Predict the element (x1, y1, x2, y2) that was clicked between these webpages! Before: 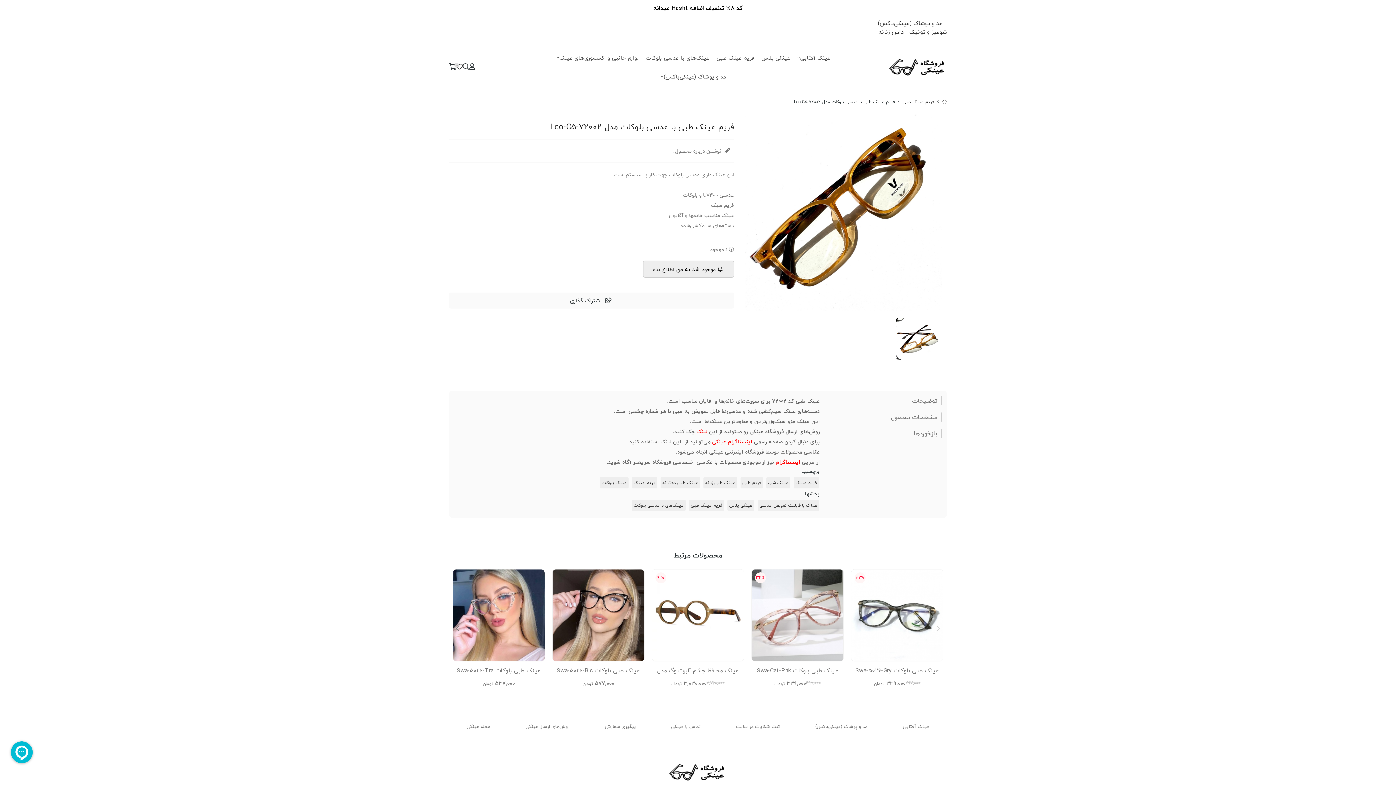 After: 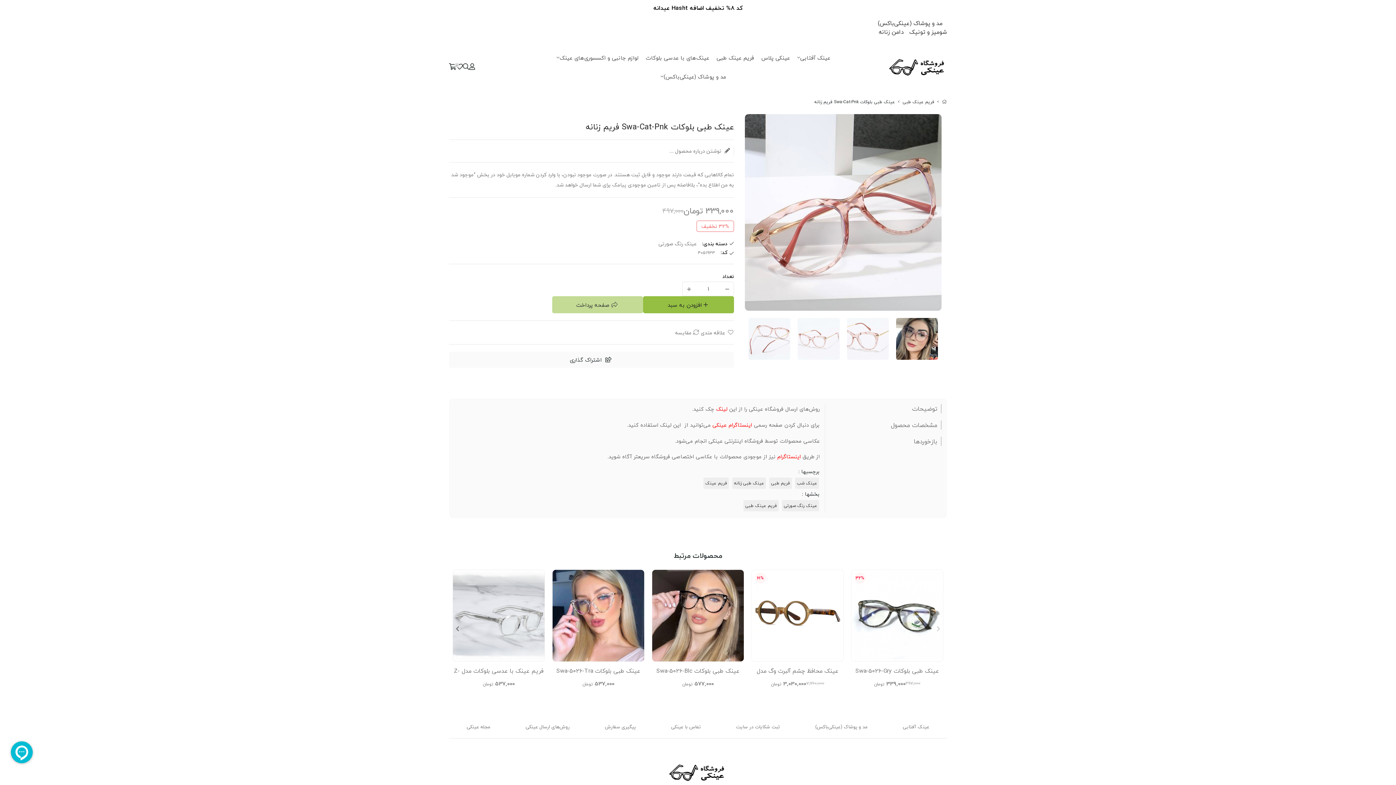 Action: bbox: (751, 569, 844, 661) label: 32%